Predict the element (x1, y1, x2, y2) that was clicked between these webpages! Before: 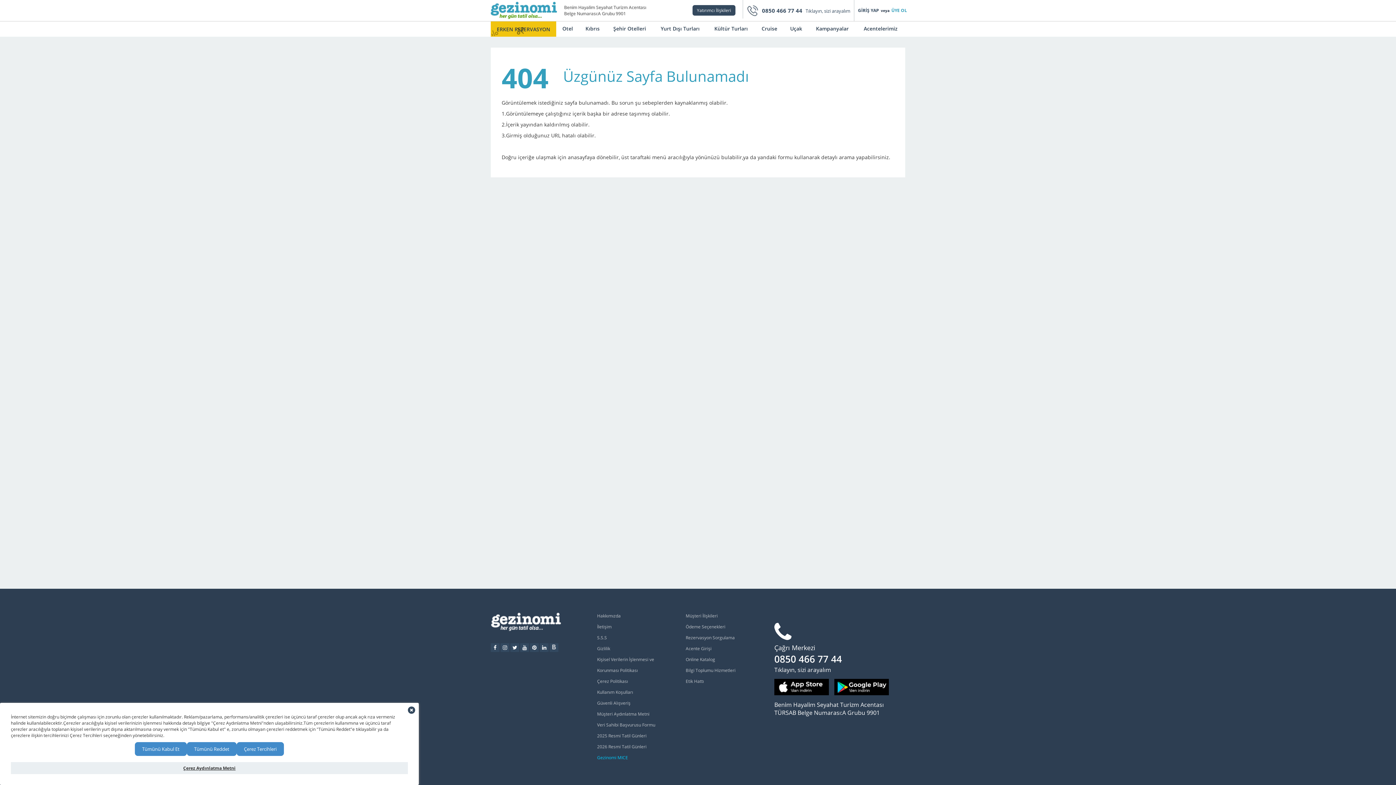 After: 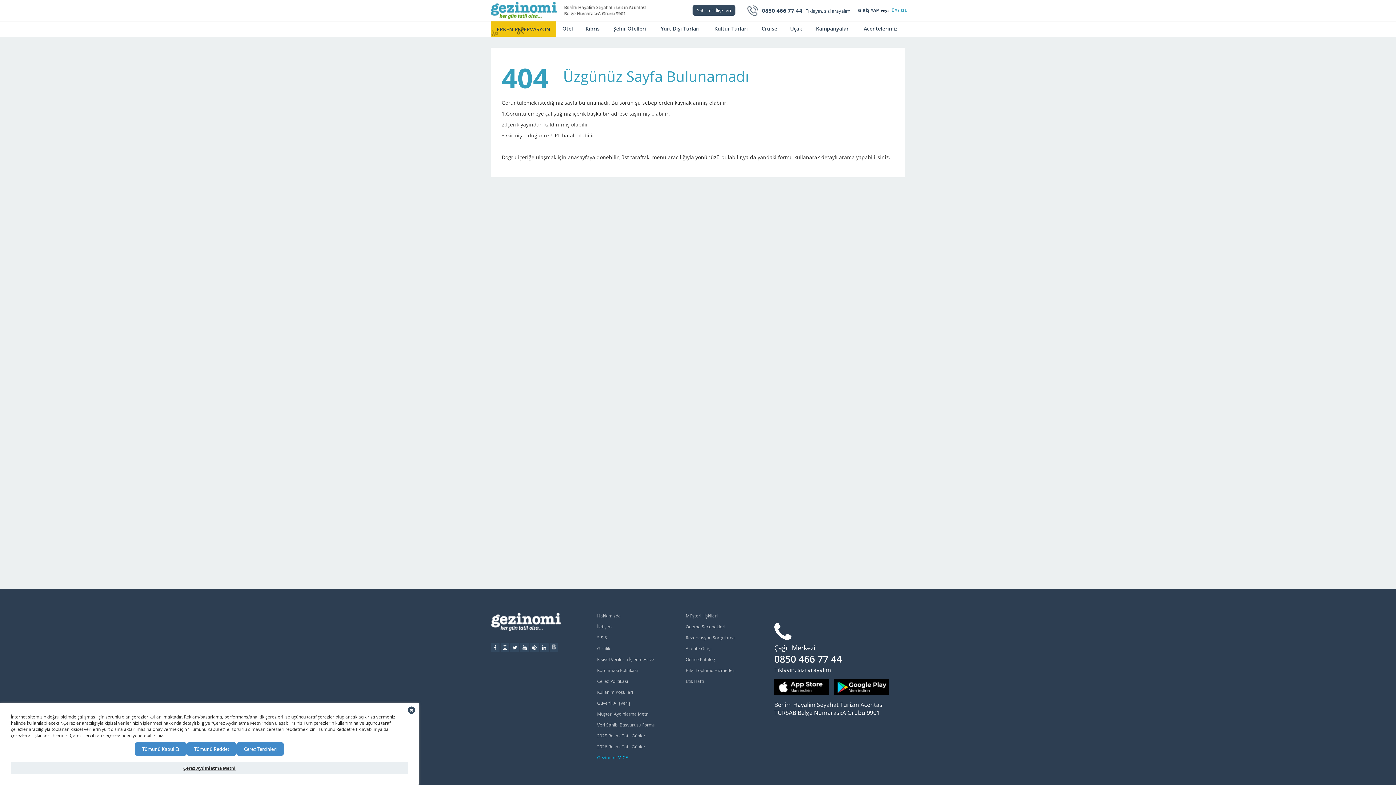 Action: bbox: (490, 643, 499, 652)